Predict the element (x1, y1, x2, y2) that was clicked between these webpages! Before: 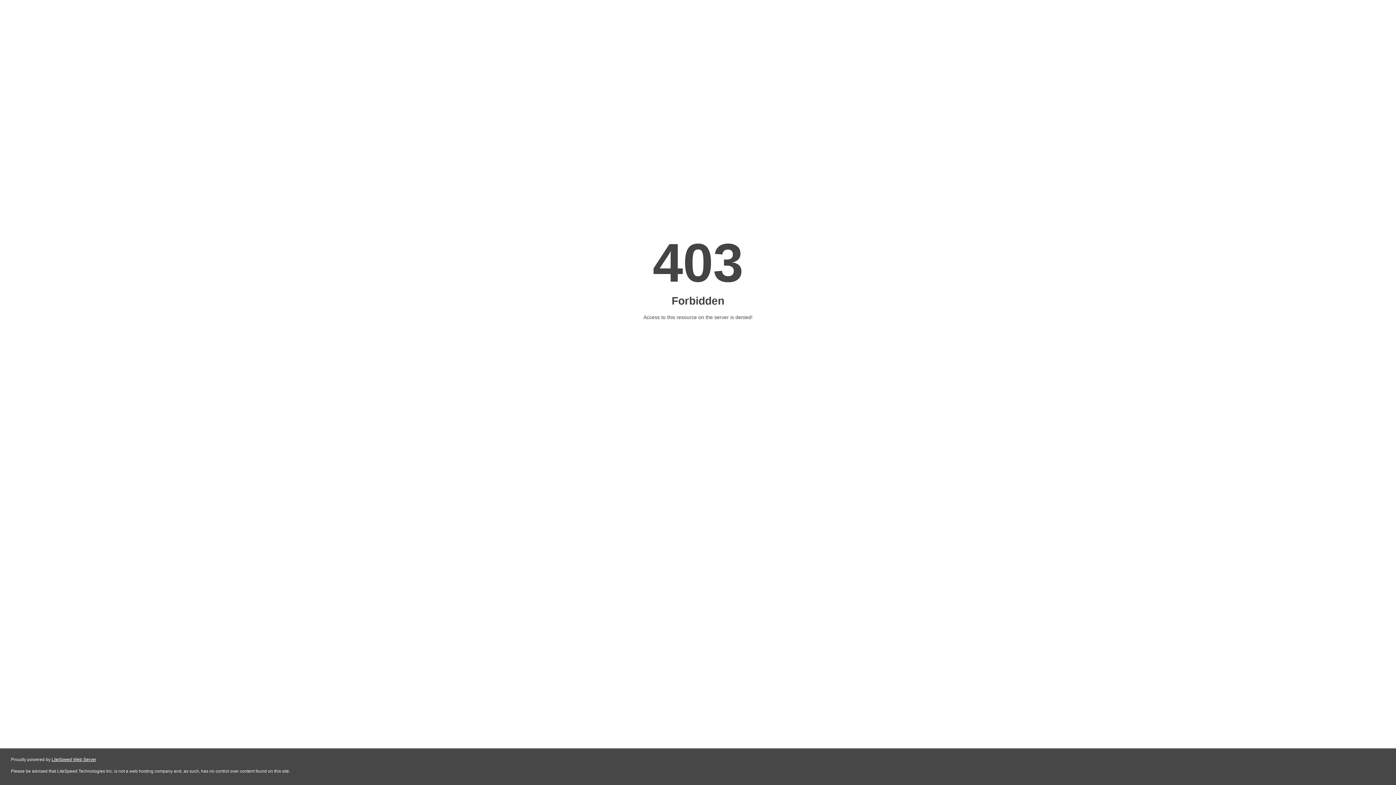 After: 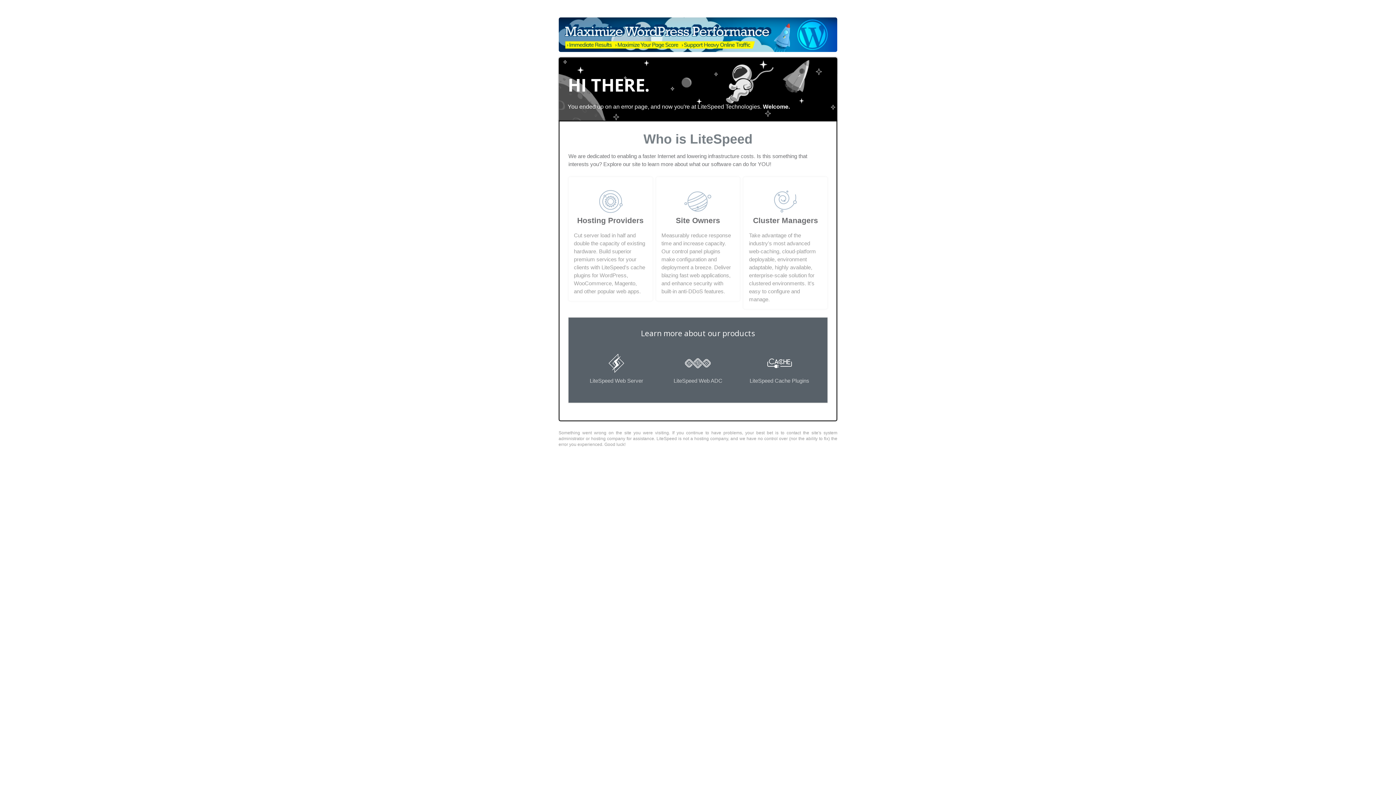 Action: bbox: (51, 757, 96, 762) label: LiteSpeed Web Server